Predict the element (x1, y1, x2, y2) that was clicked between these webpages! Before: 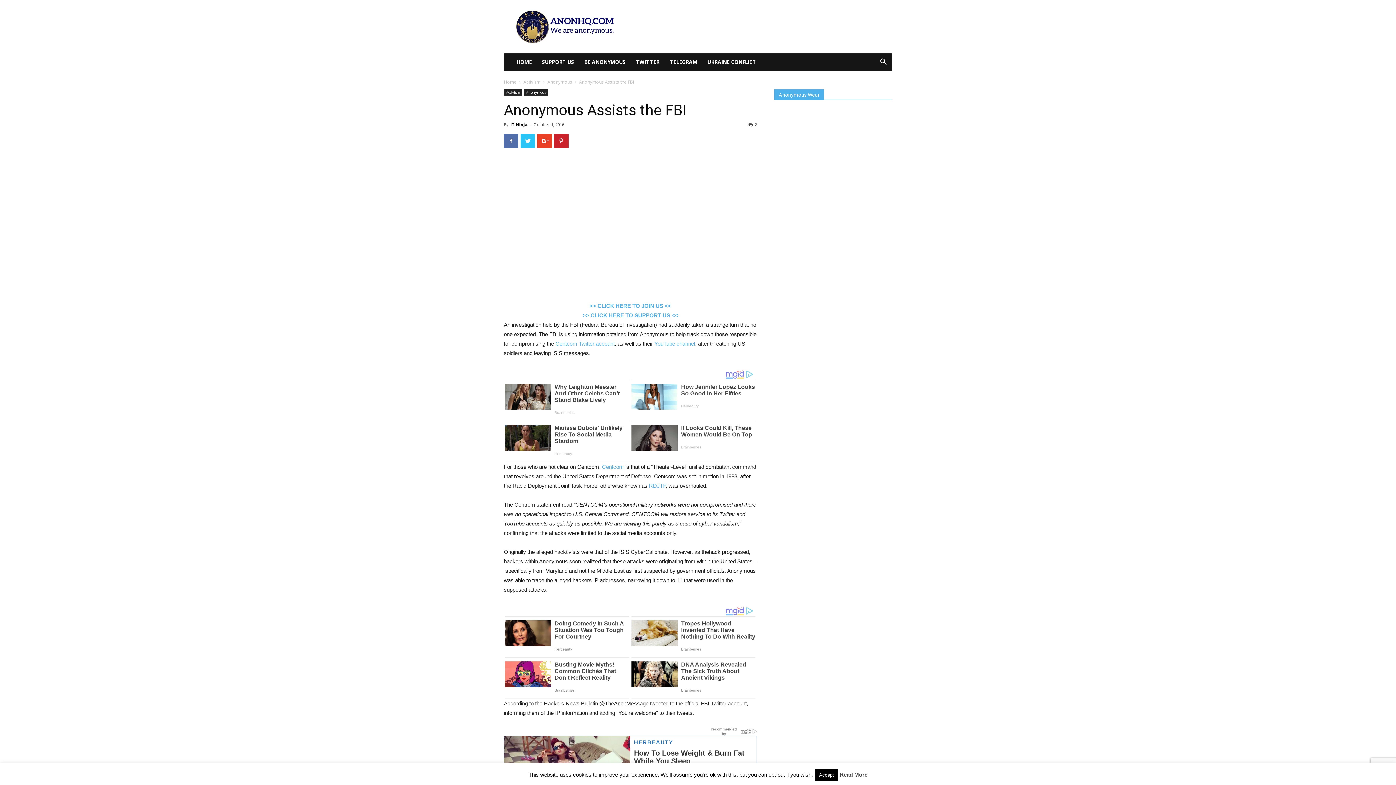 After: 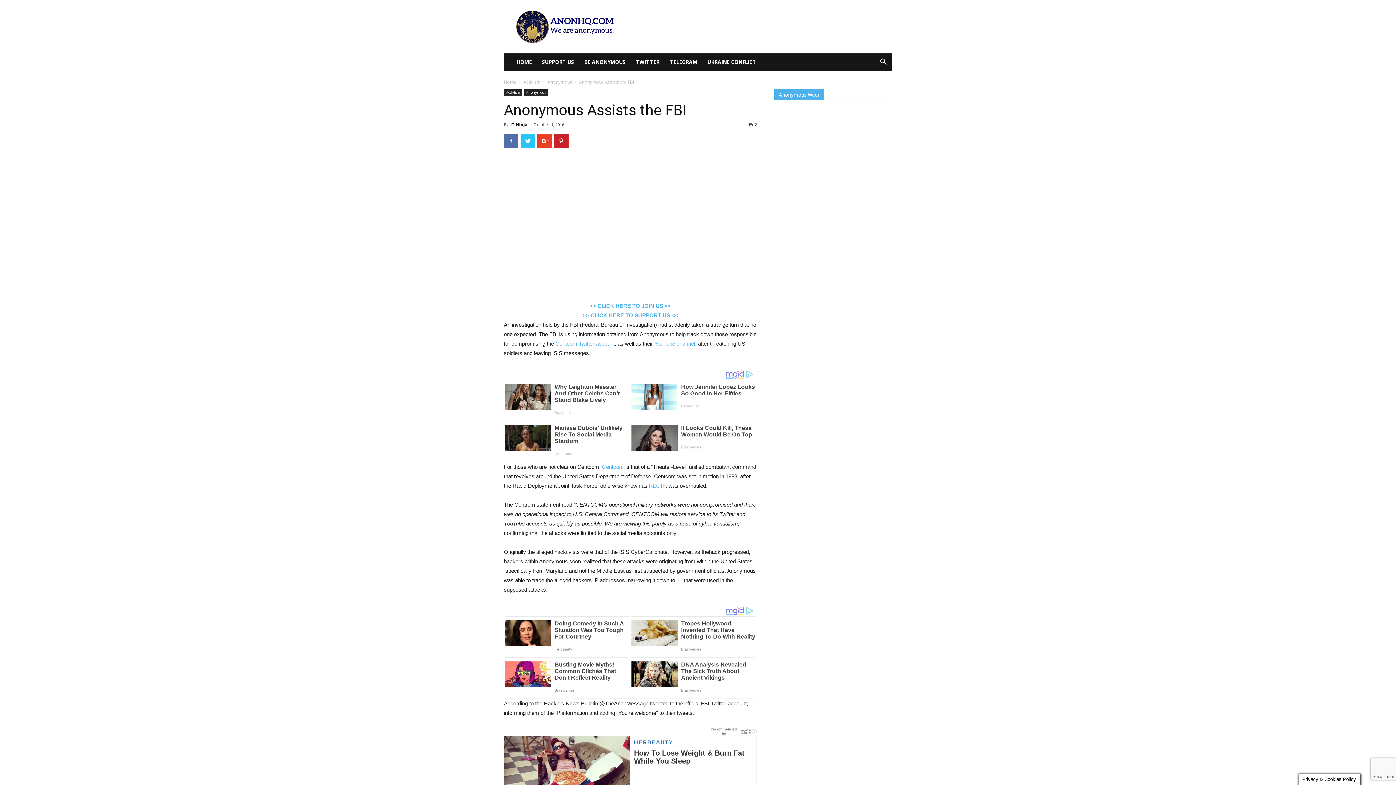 Action: label: Accept bbox: (814, 769, 838, 781)